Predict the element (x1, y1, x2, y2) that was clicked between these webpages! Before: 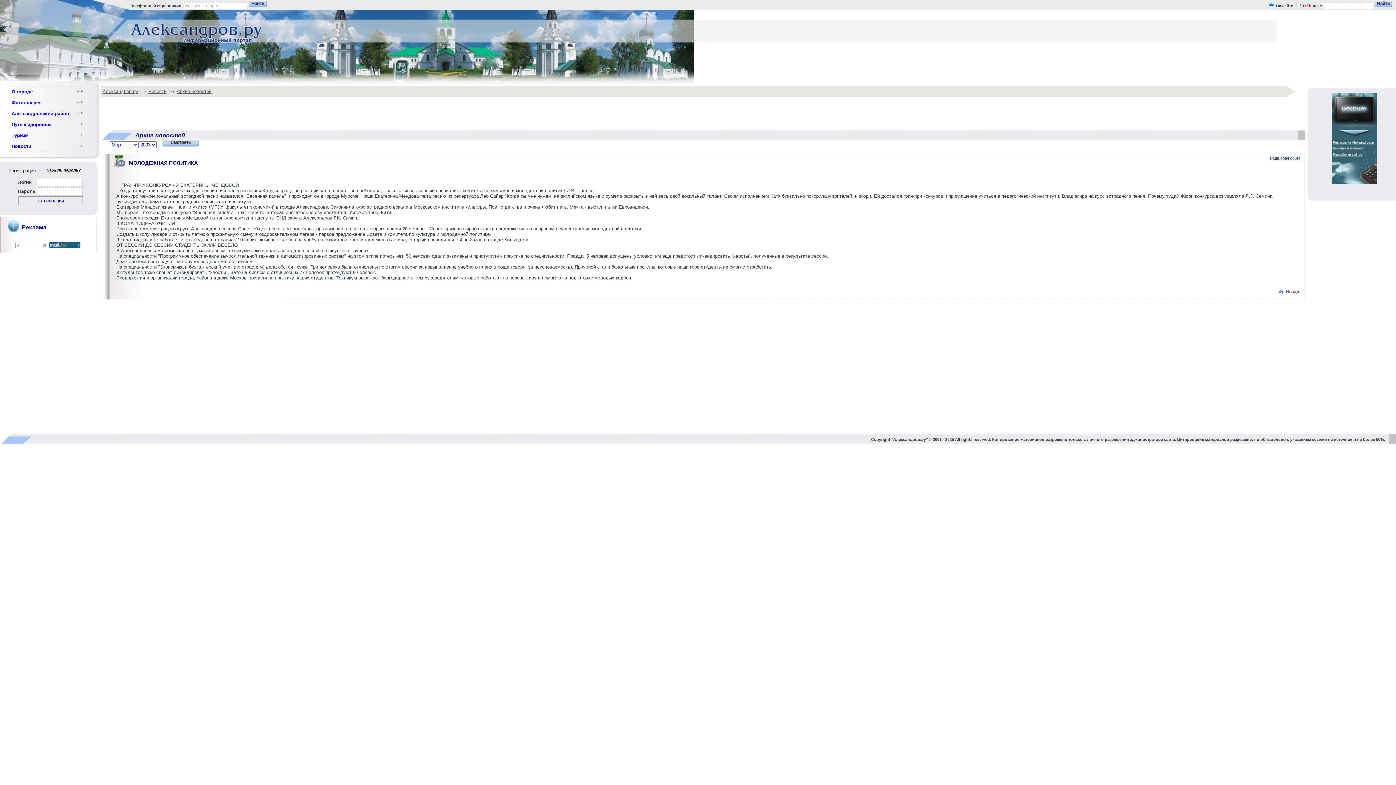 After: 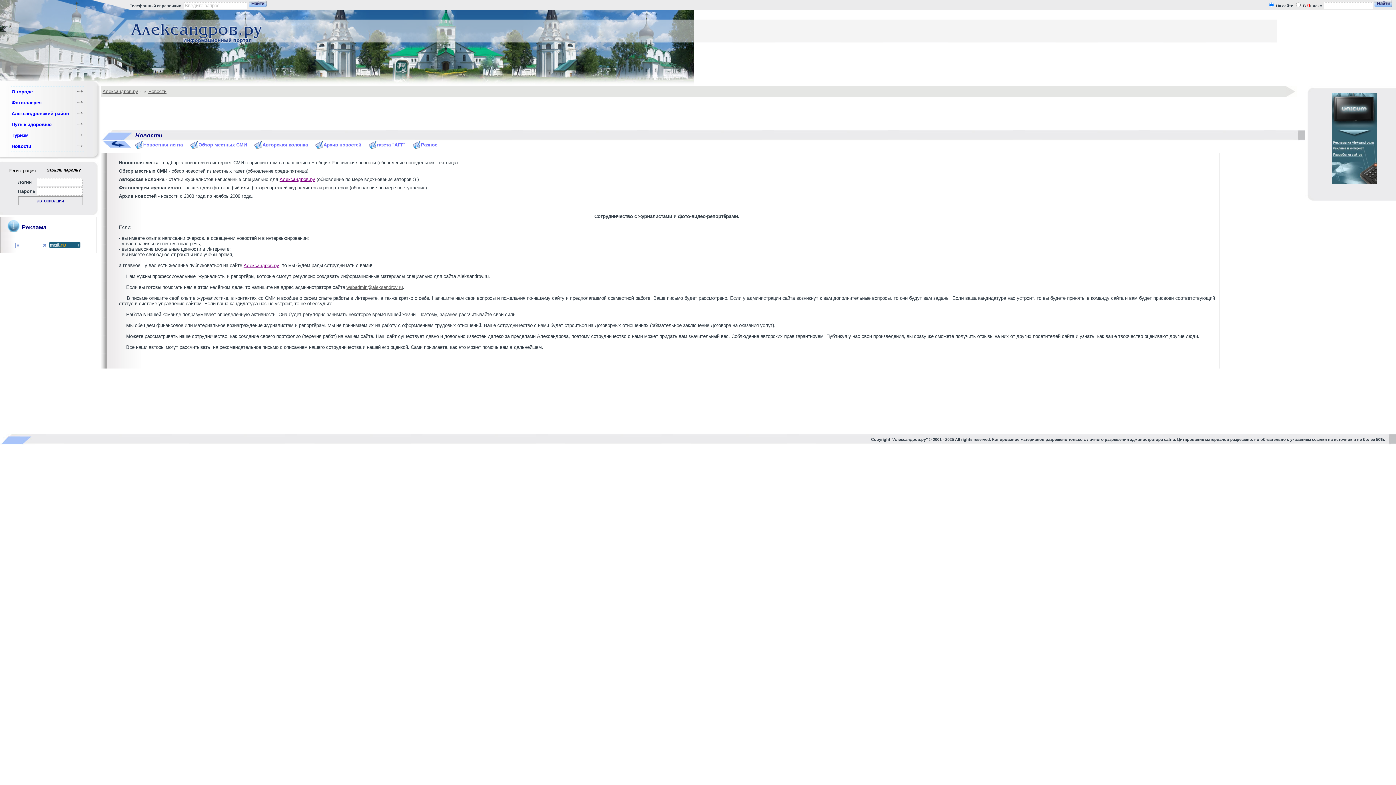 Action: bbox: (10, 140, 83, 151) label: Новости